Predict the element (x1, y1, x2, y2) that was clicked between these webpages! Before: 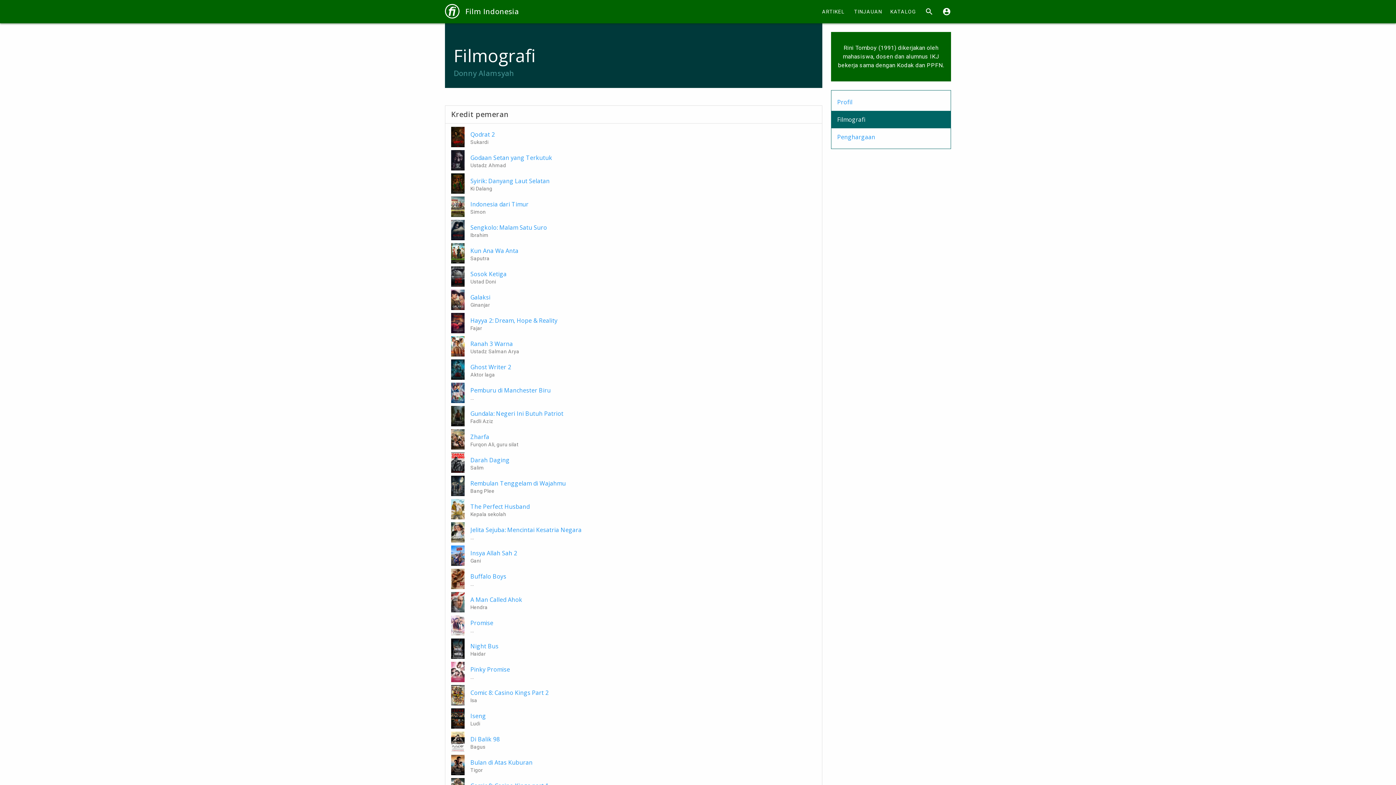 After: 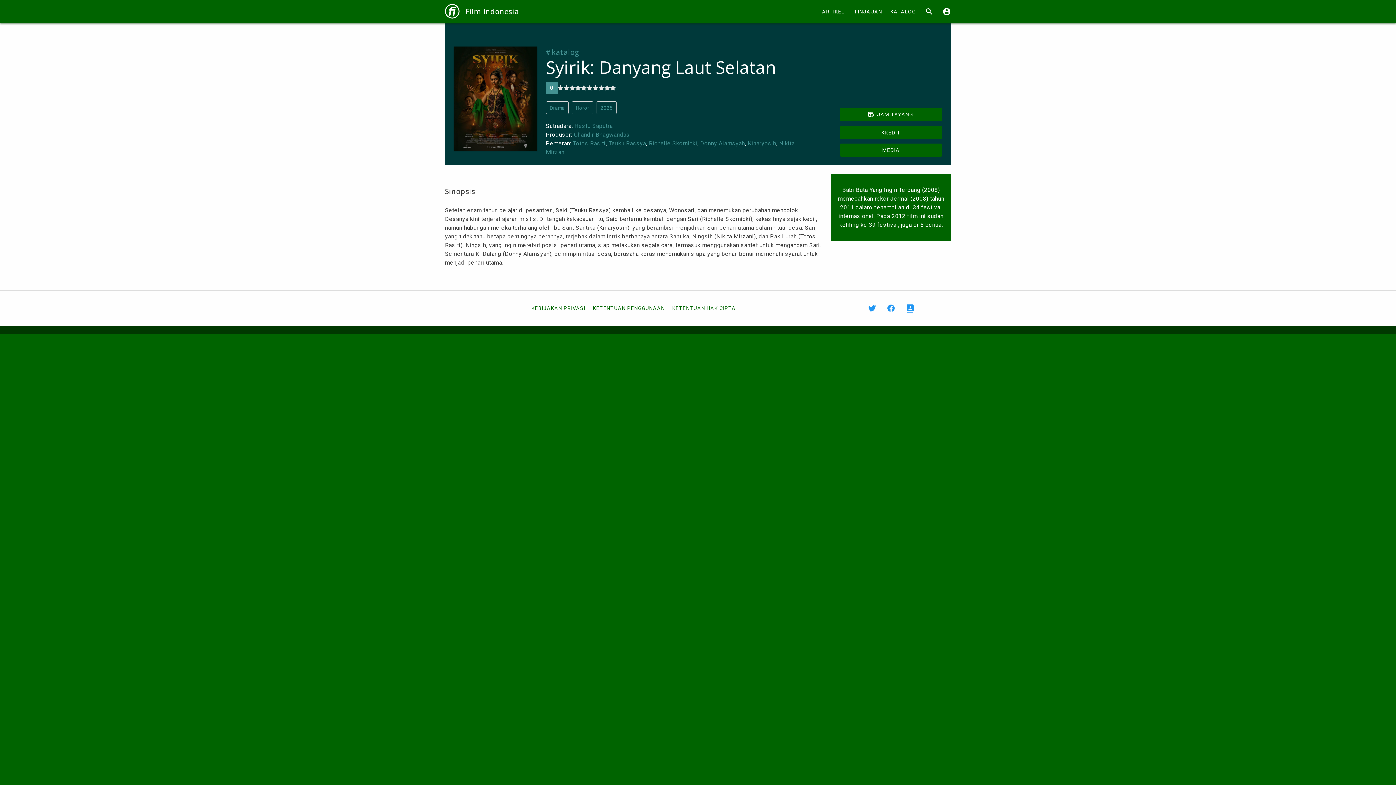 Action: bbox: (470, 177, 549, 185) label: Syirik: Danyang Laut Selatan